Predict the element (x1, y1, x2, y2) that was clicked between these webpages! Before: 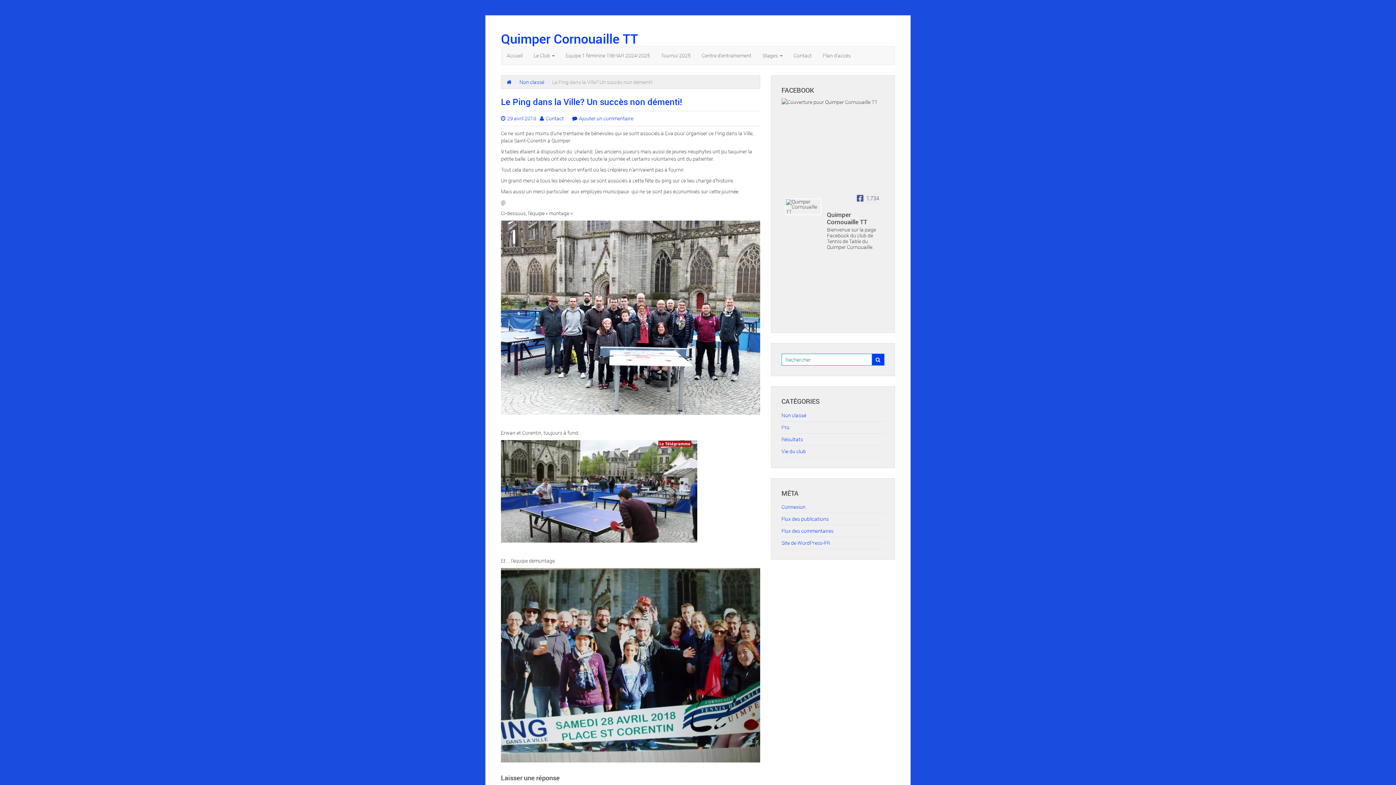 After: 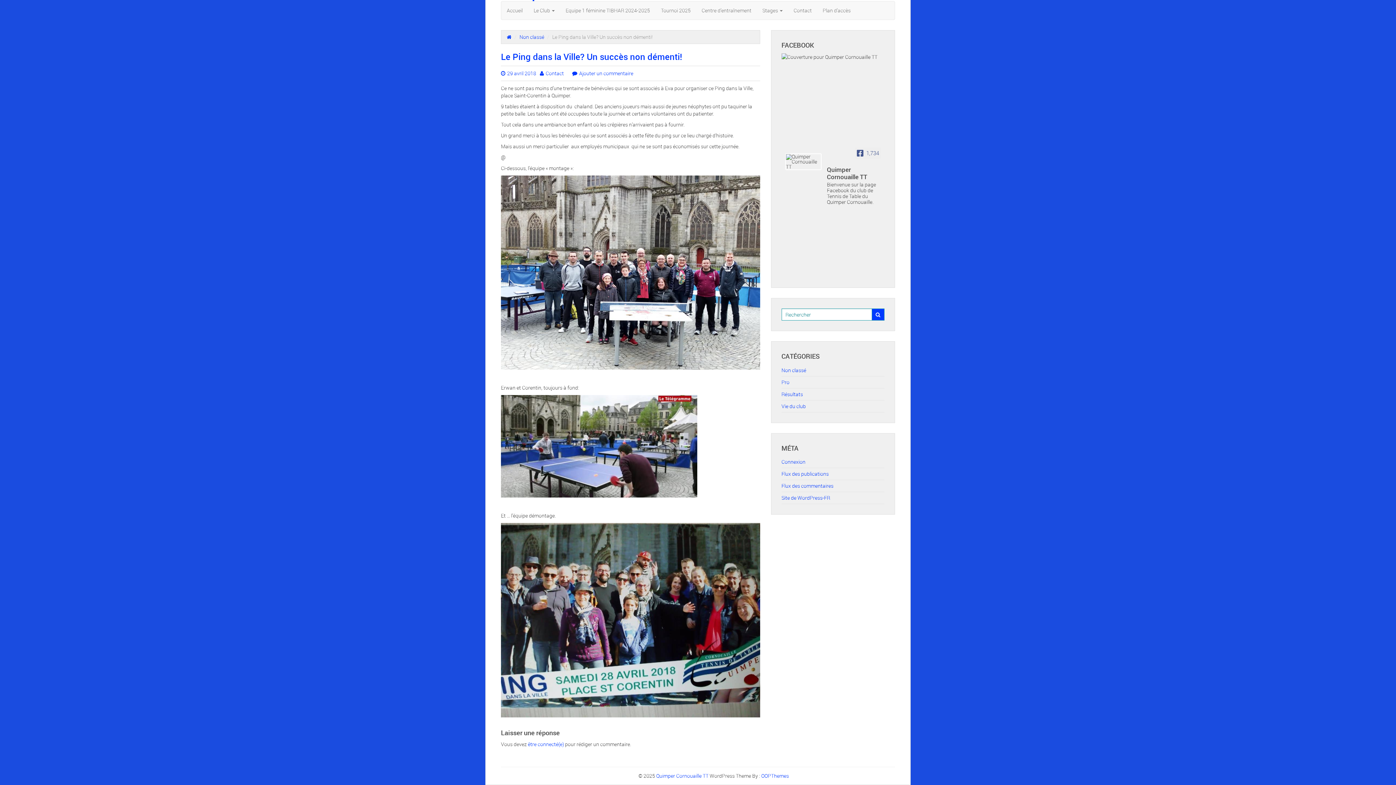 Action: bbox: (579, 114, 633, 121) label: Ajouter un commentaire